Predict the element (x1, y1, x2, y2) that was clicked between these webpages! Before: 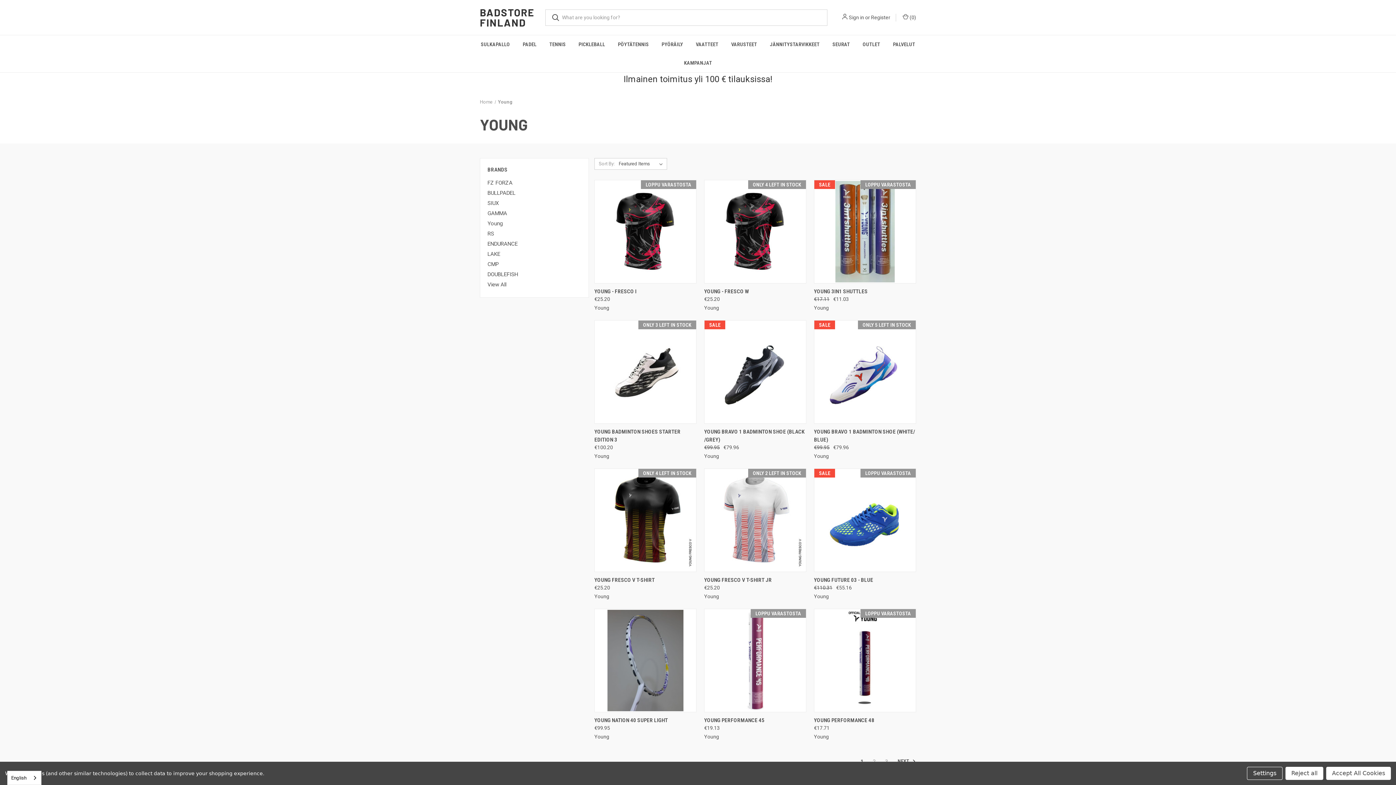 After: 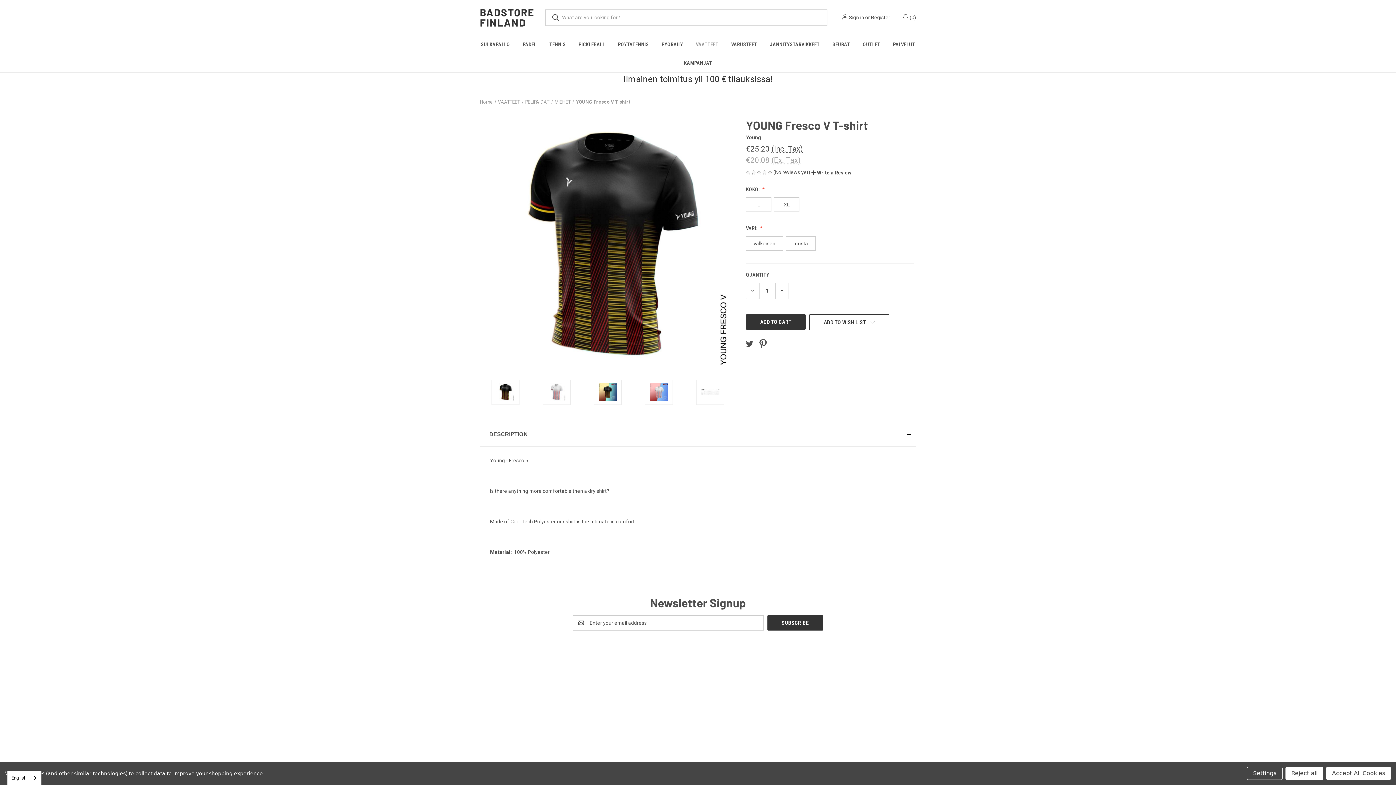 Action: bbox: (596, 470, 695, 570) label: YOUNG Fresco V T-shirt, €25.20

